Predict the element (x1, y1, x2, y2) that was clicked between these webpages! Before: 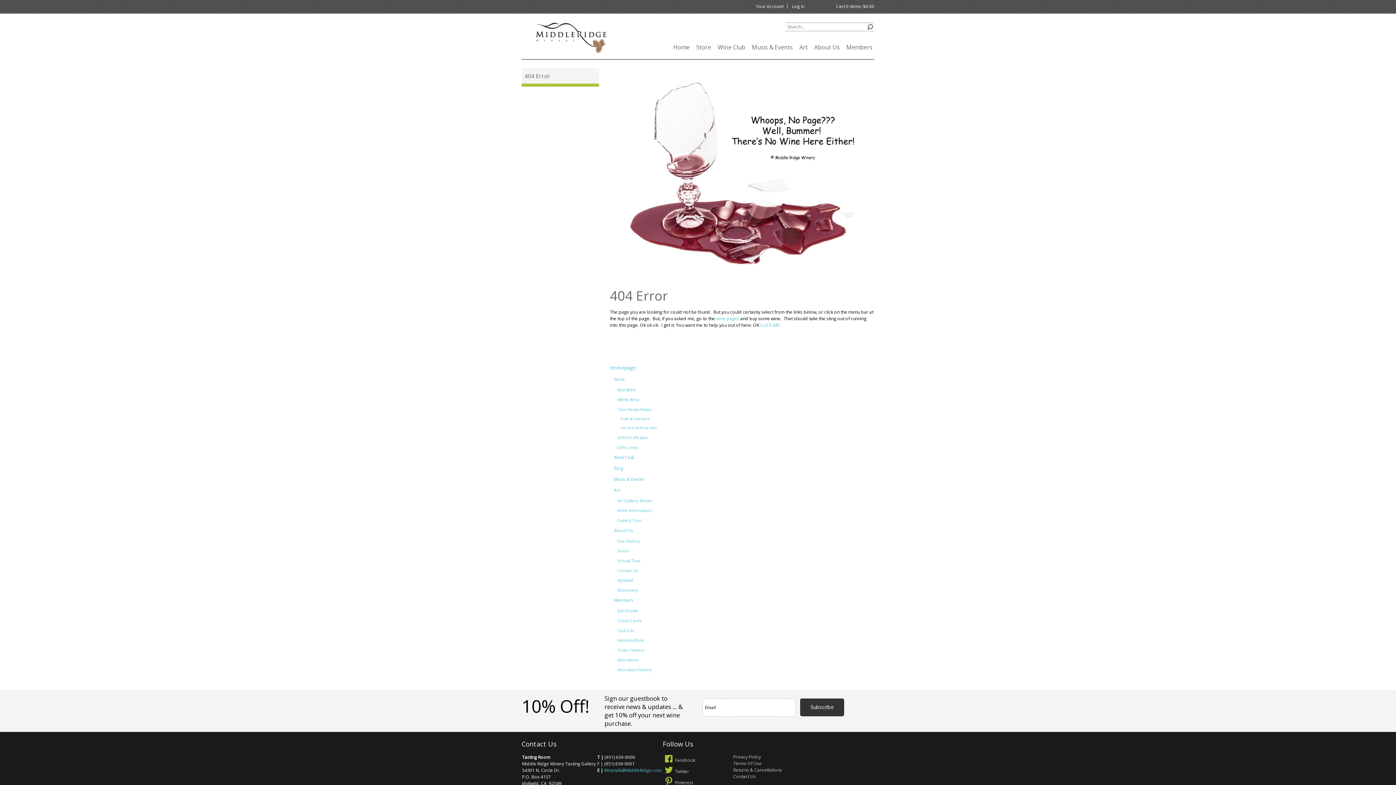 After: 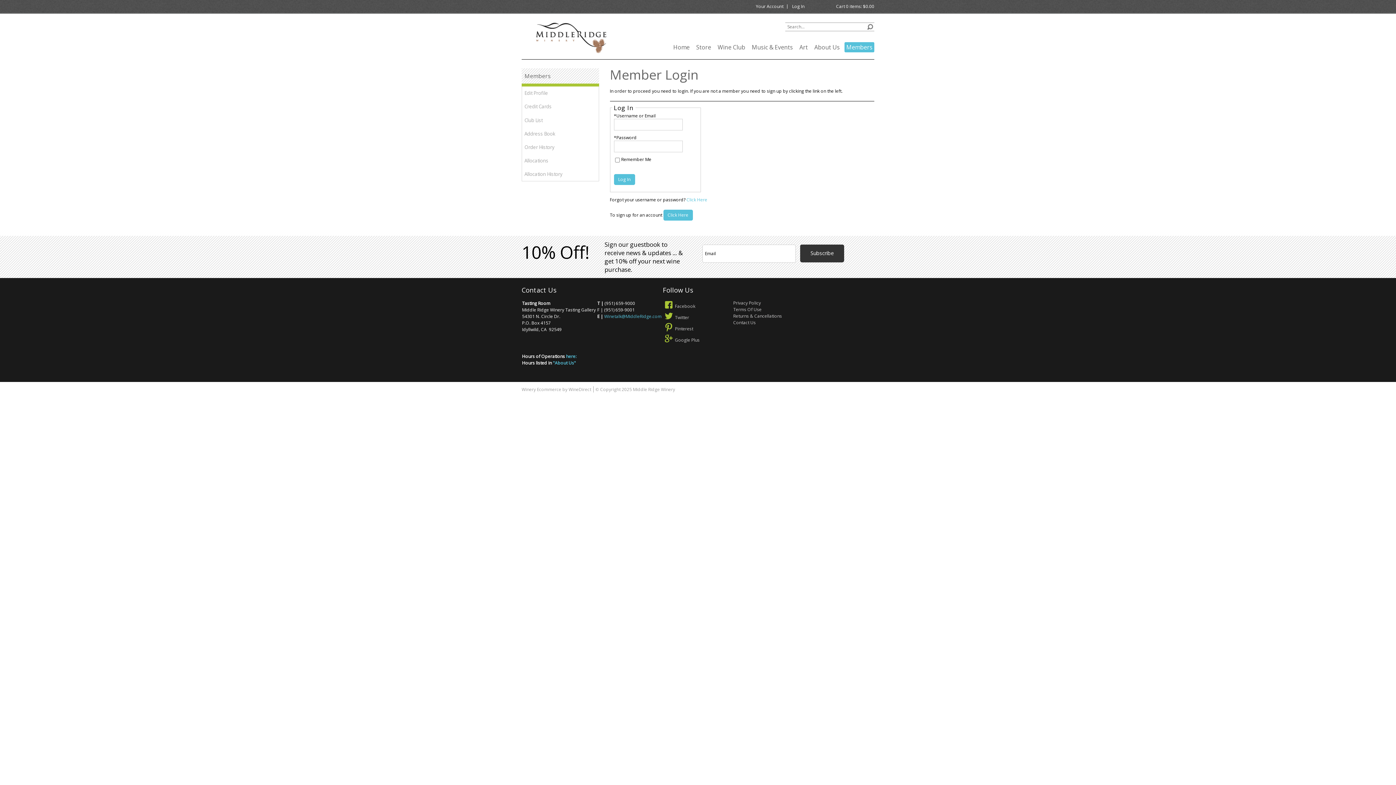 Action: label: Allocations bbox: (617, 657, 638, 662)